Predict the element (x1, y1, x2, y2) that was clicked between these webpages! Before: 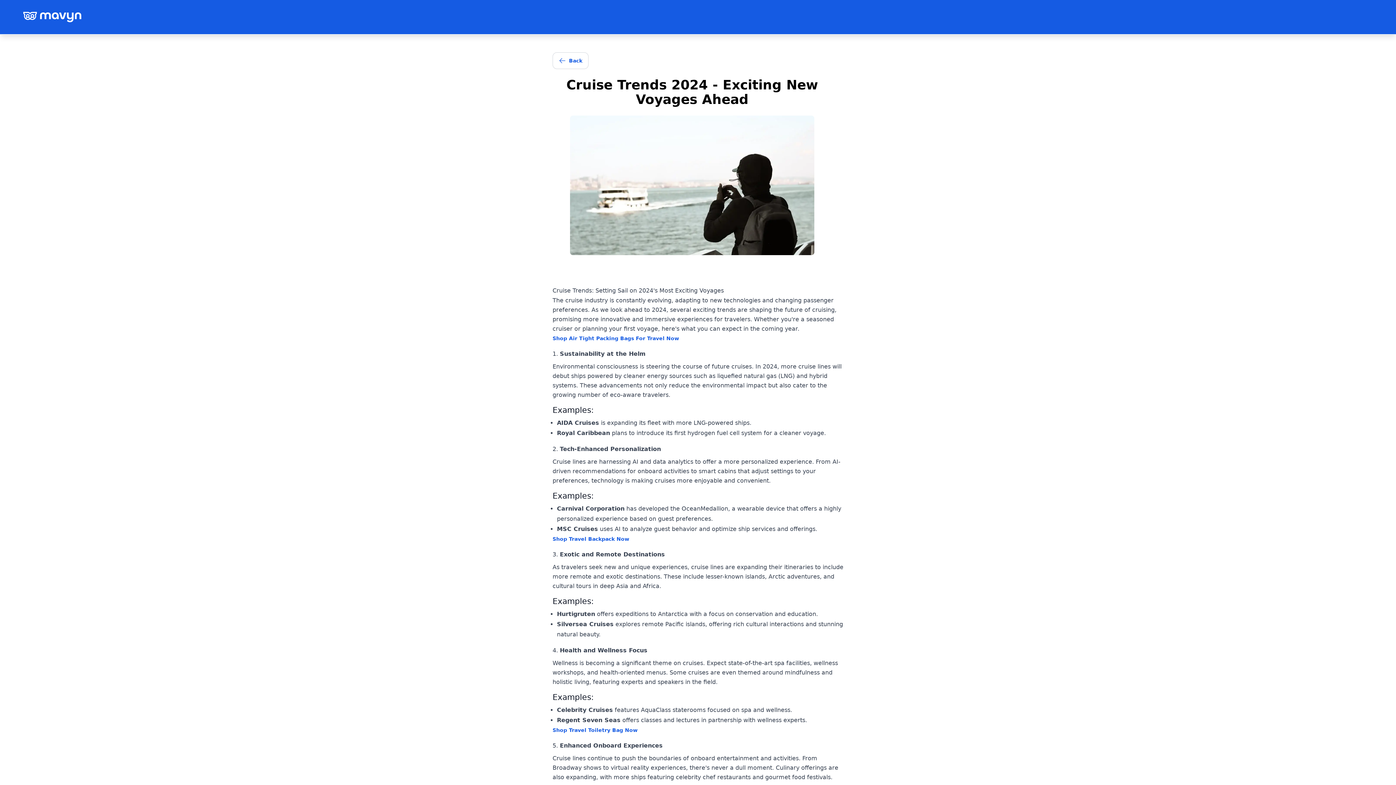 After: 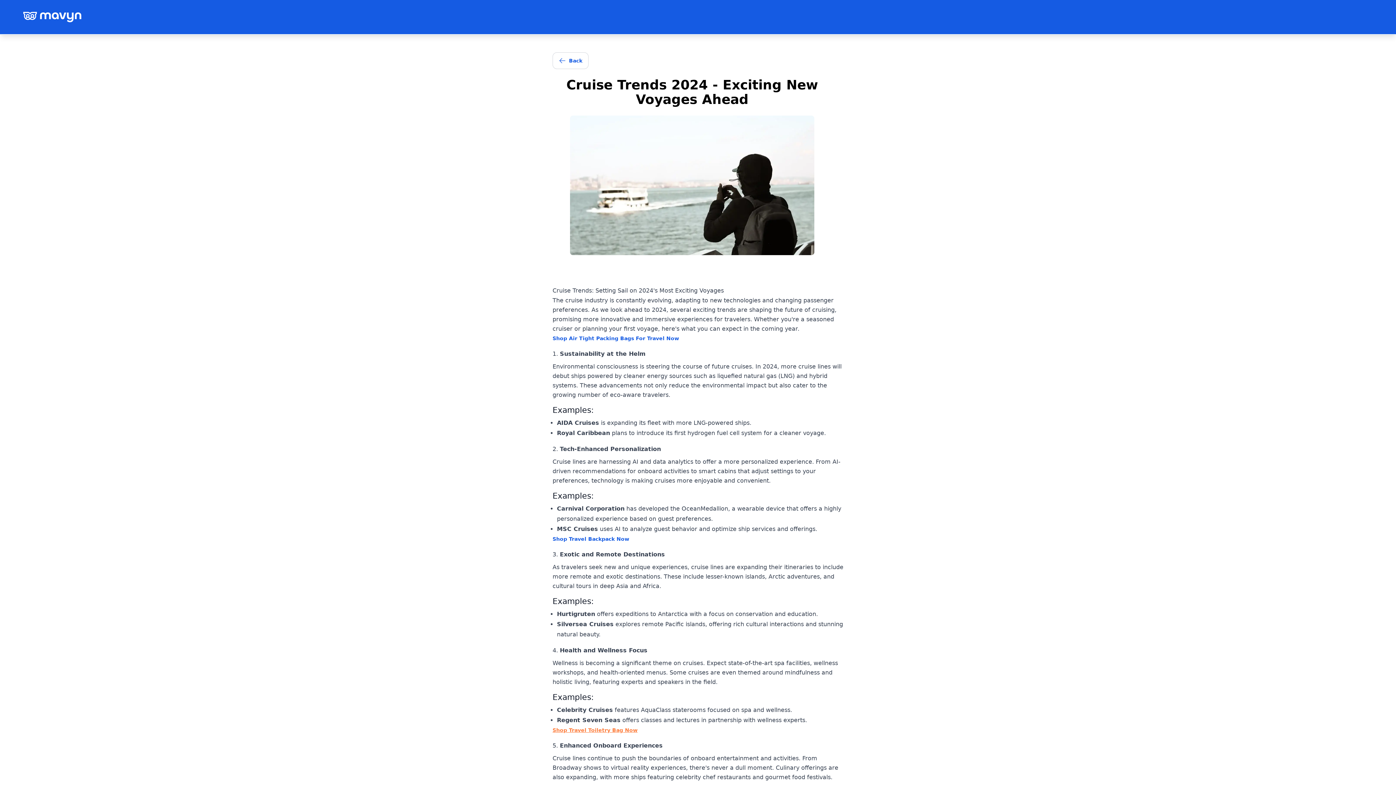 Action: bbox: (552, 727, 637, 733) label: Shop Travel Toiletry Bag Now